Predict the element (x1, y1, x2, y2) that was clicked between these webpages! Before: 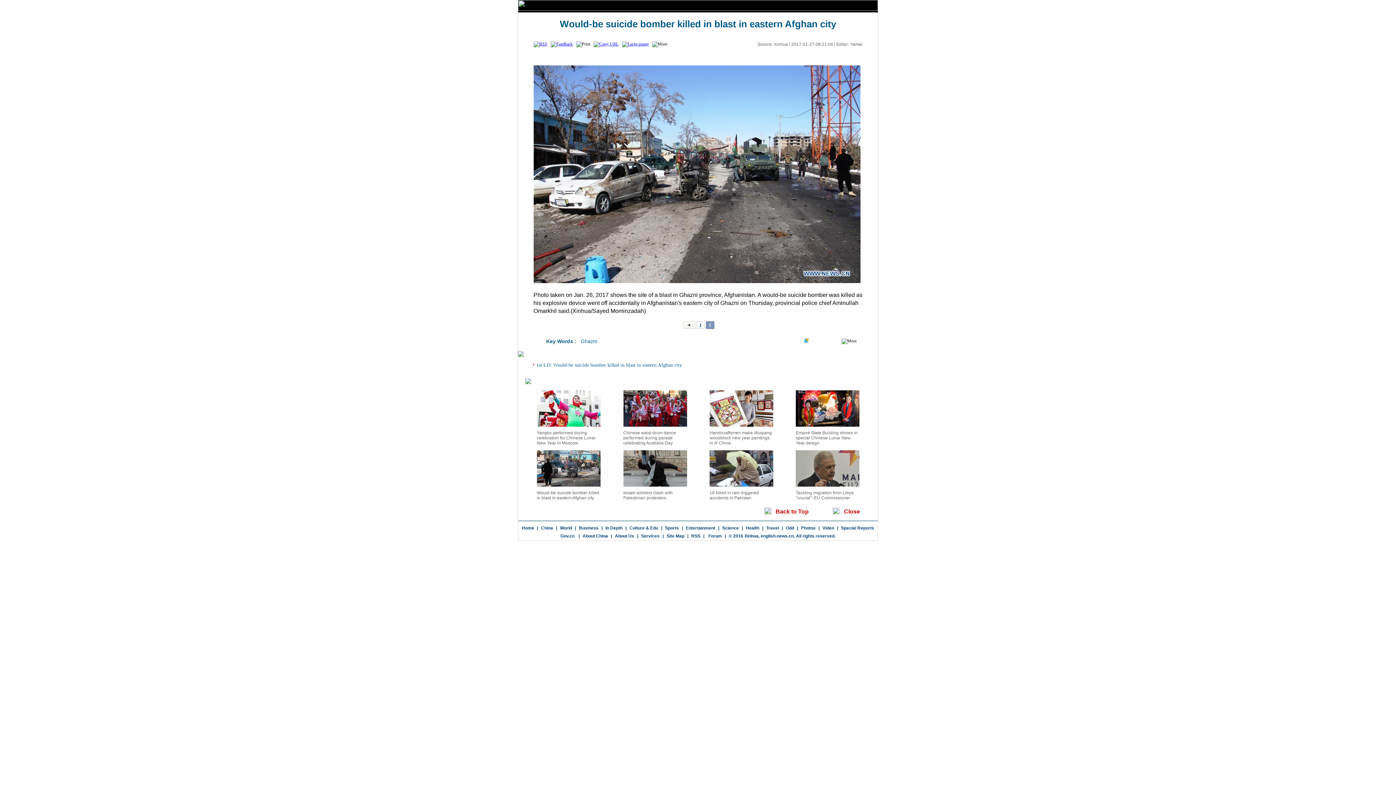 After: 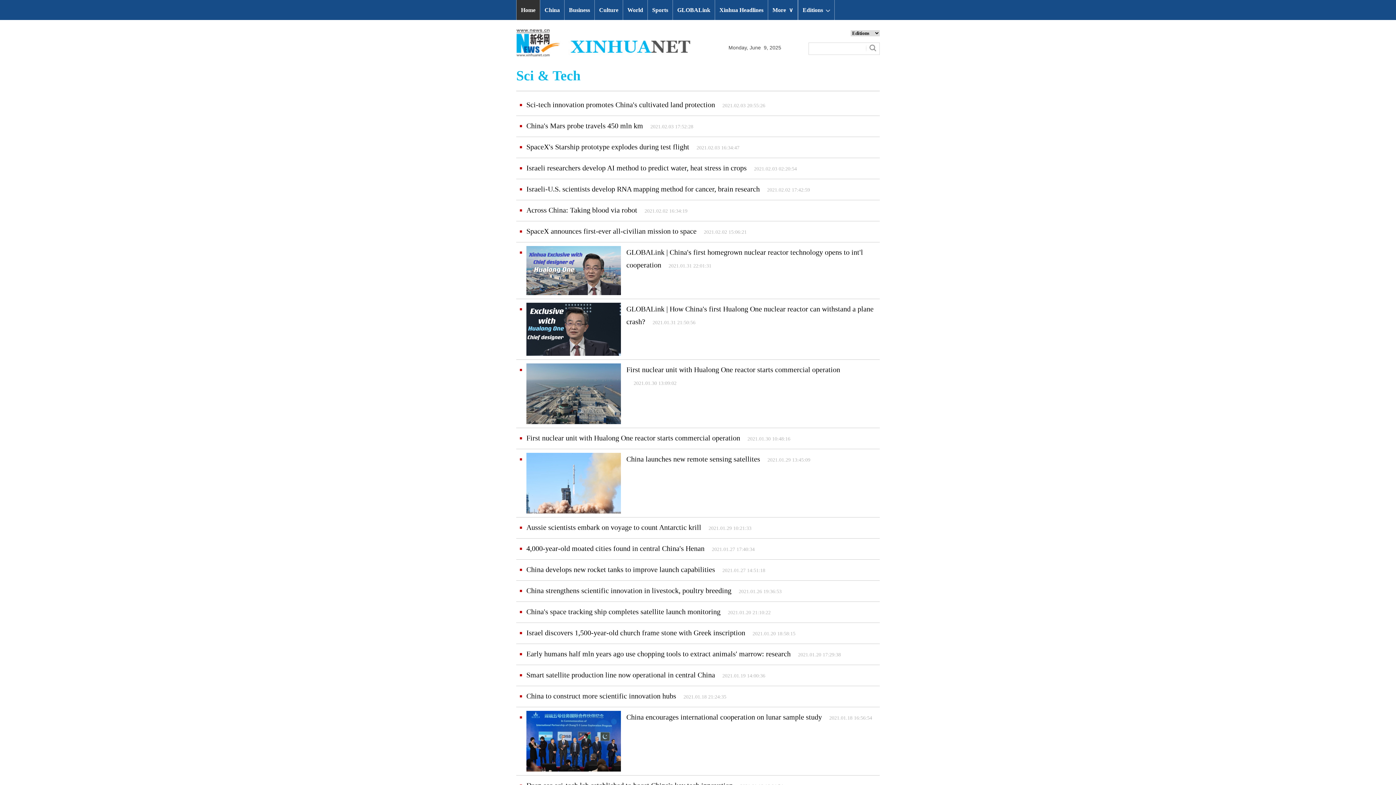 Action: label: Science bbox: (722, 525, 739, 530)